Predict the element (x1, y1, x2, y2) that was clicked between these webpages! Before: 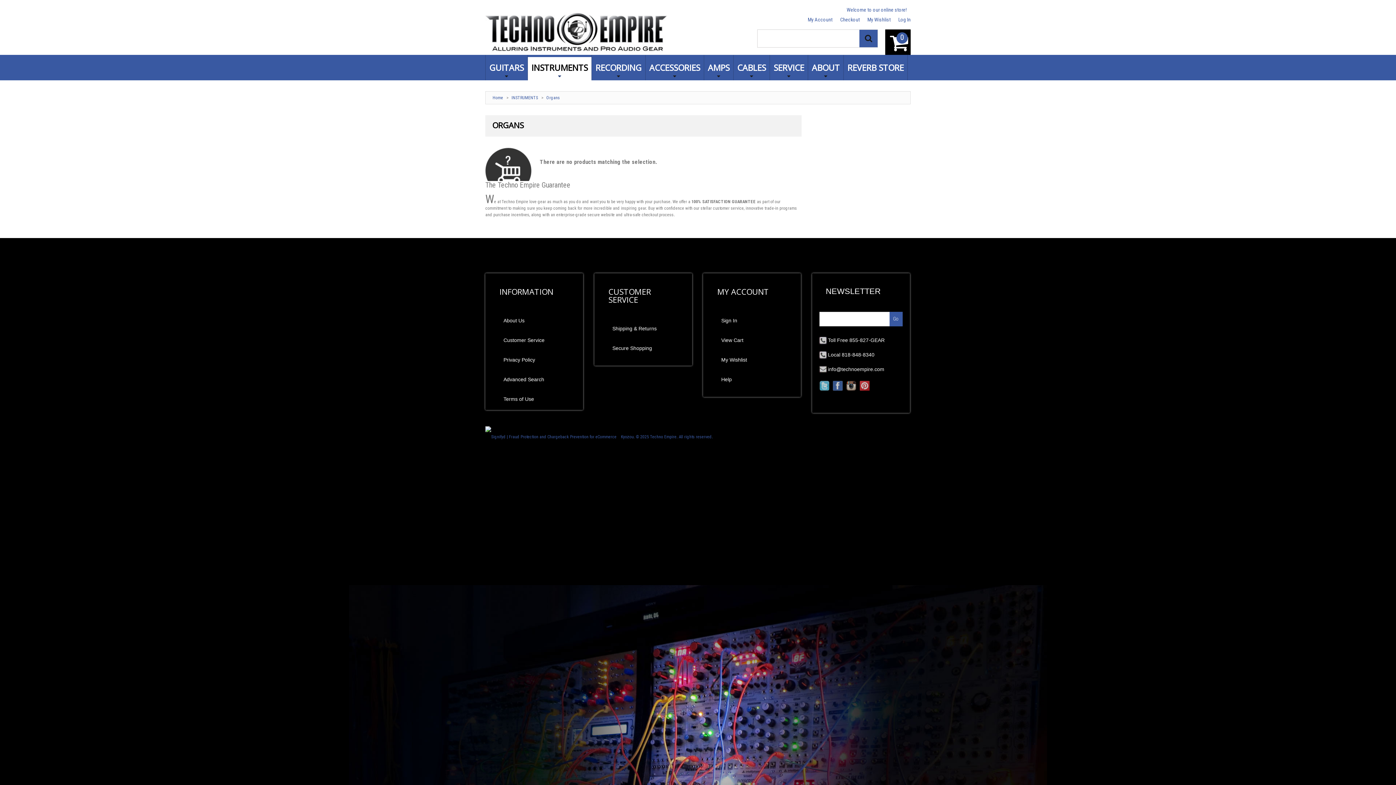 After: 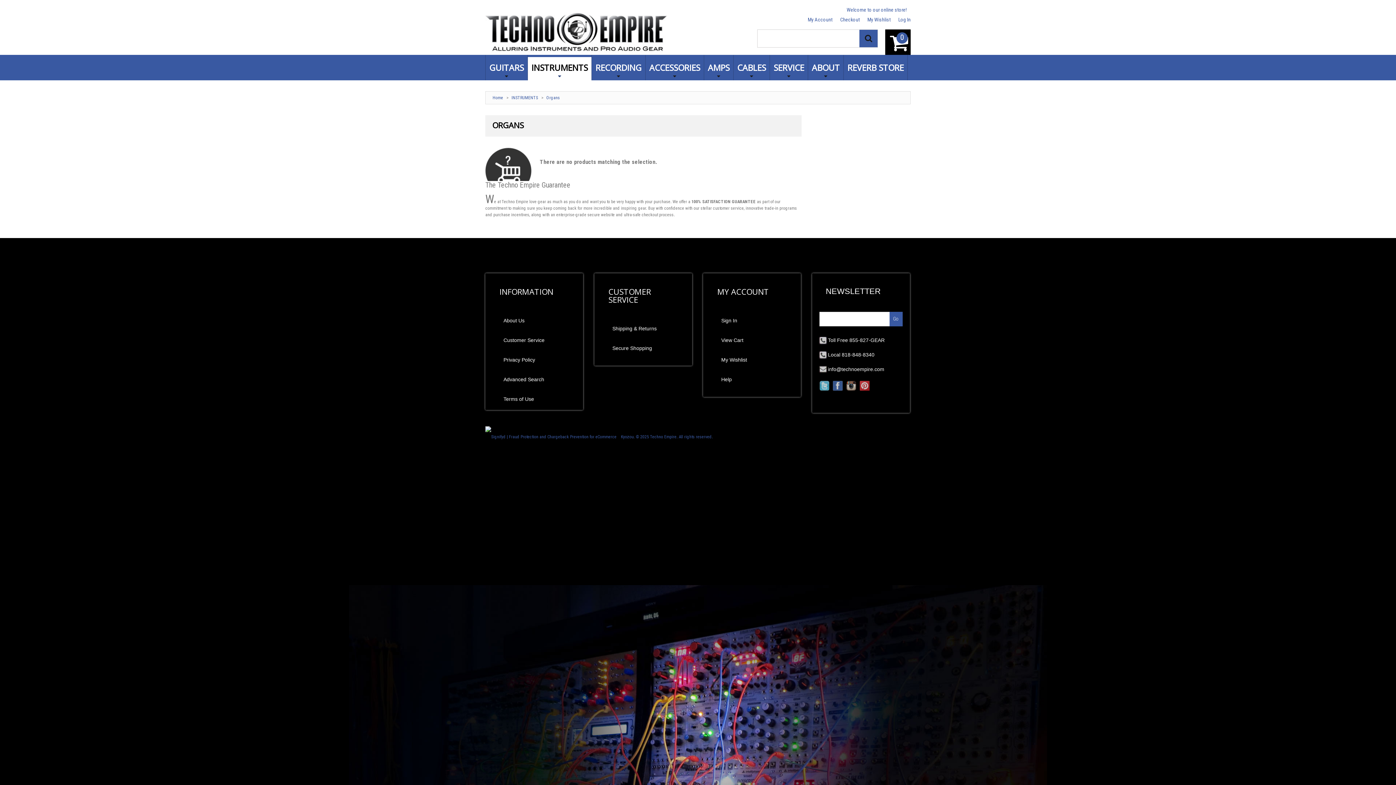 Action: label:   bbox: (909, 7, 910, 12)